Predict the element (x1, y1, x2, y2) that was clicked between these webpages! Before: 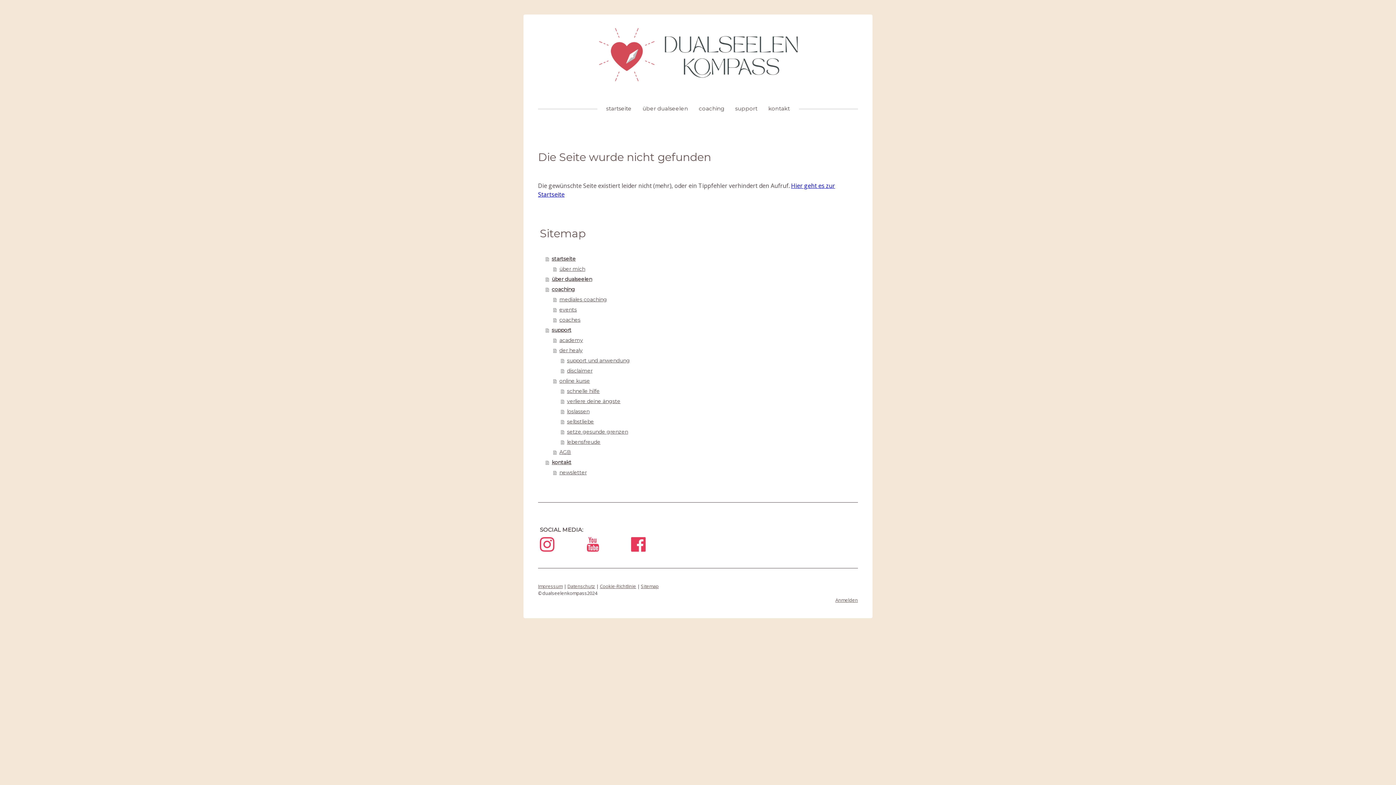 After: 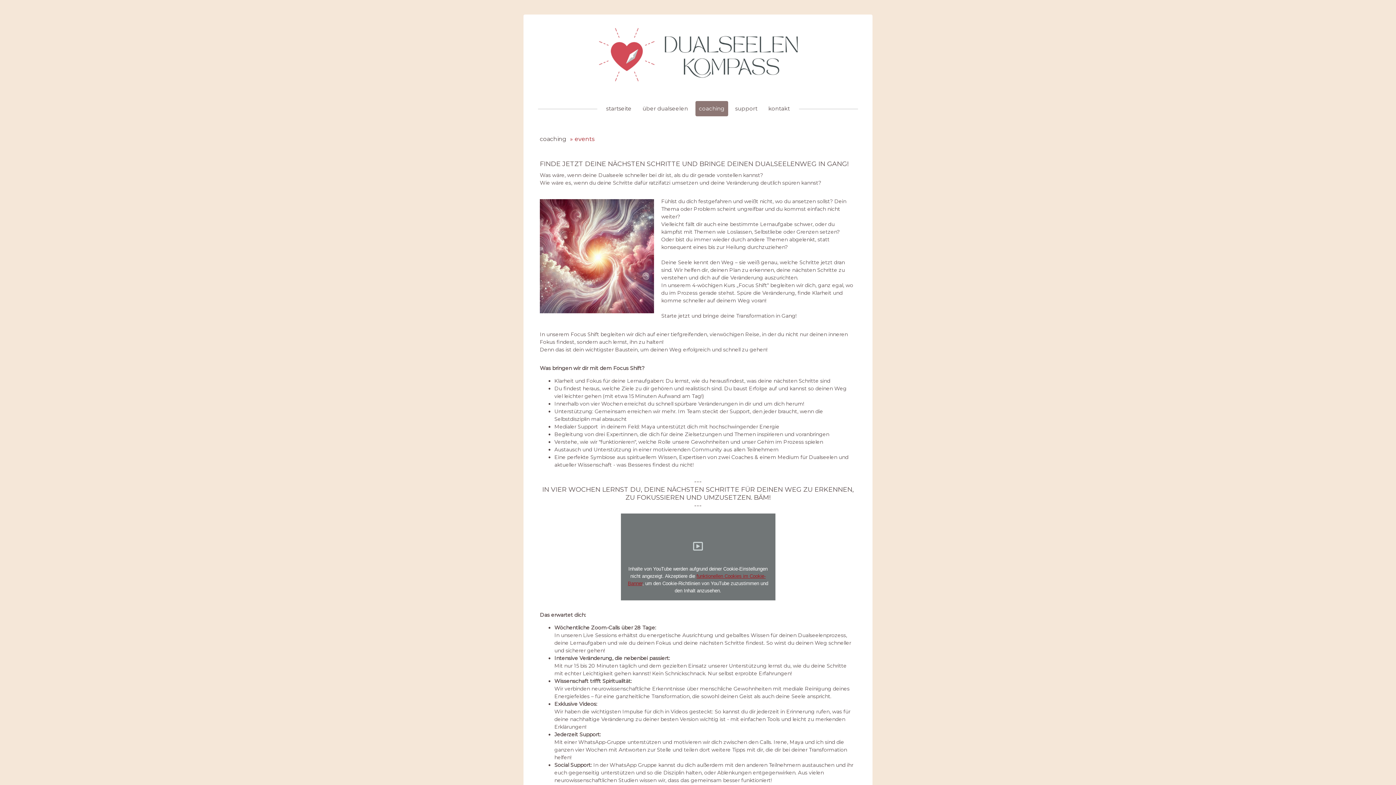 Action: bbox: (553, 304, 858, 314) label: events